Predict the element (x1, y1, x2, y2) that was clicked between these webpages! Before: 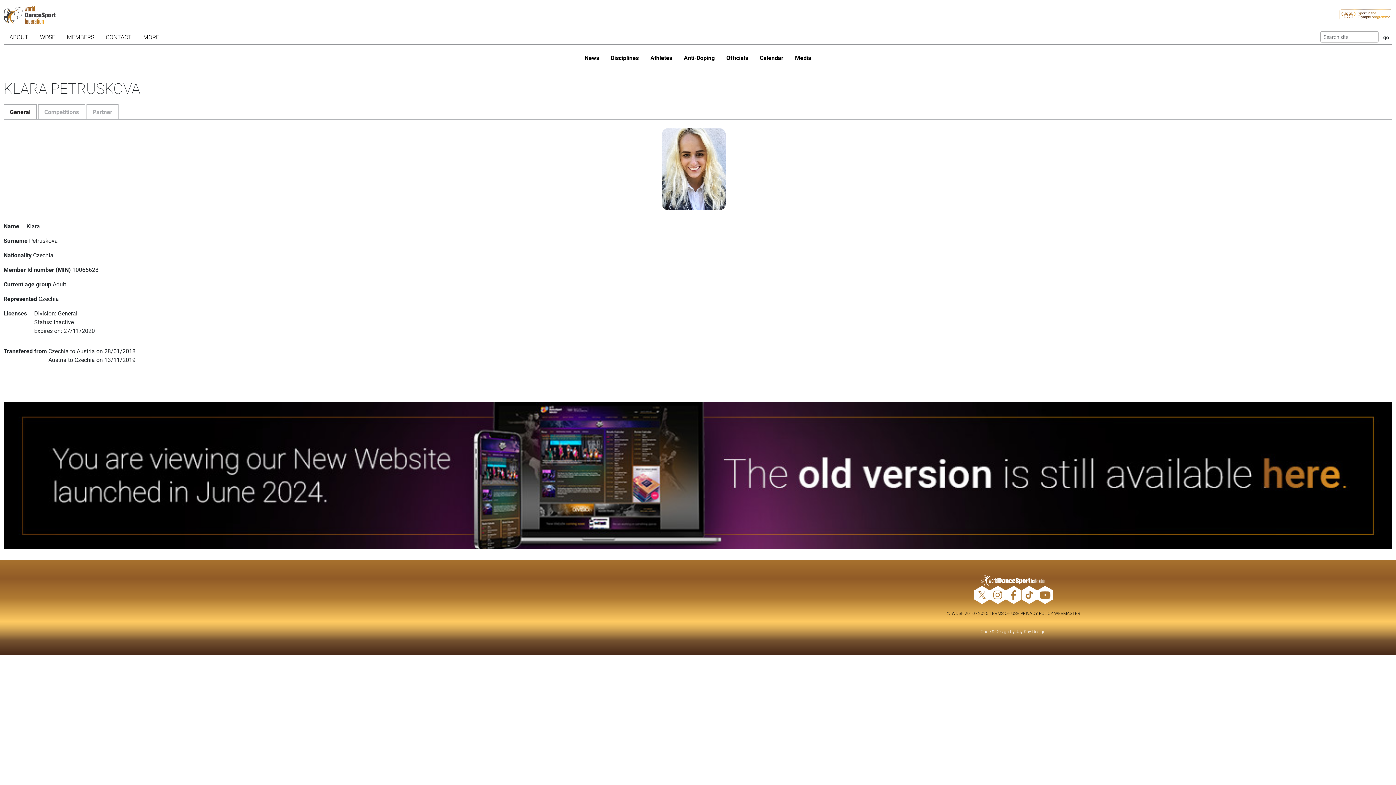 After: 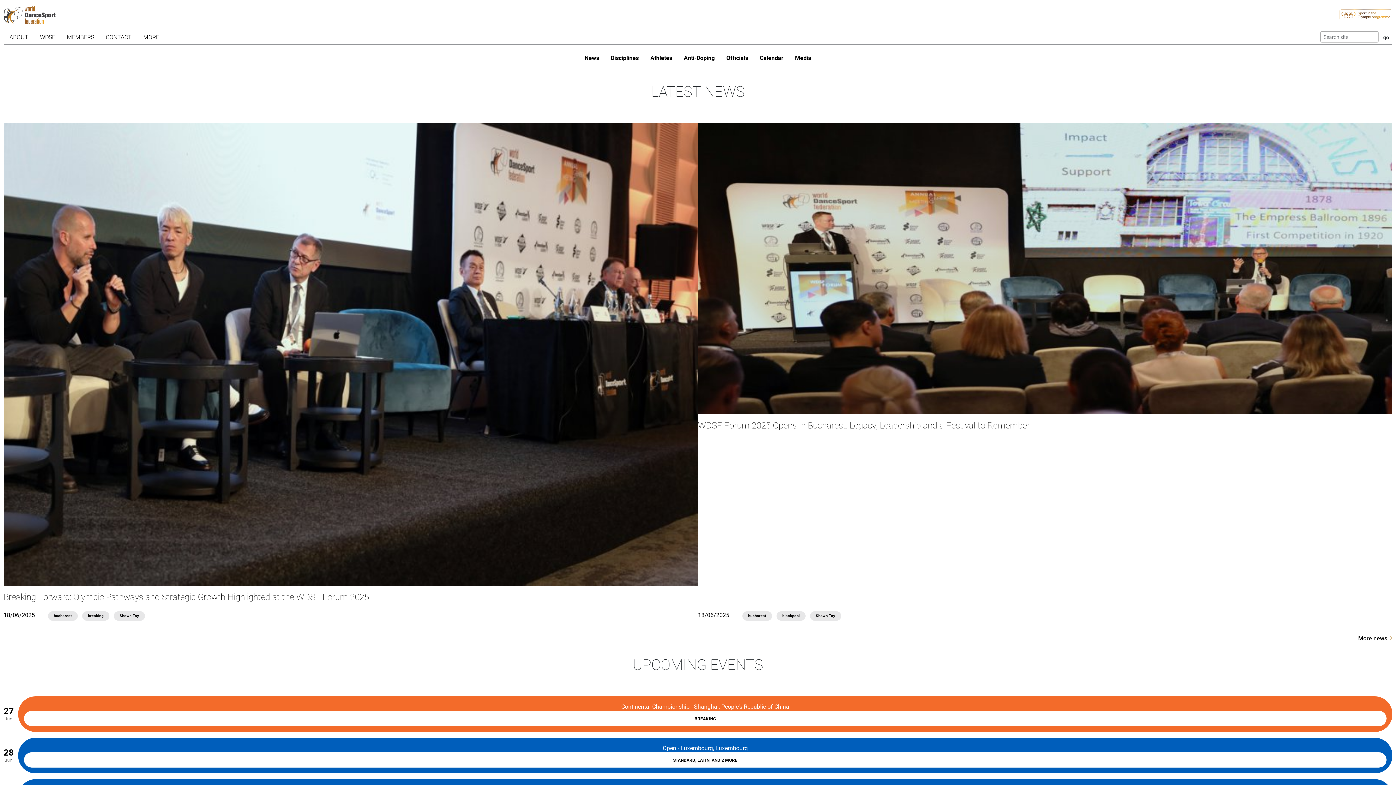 Action: bbox: (3, 5, 56, 24)